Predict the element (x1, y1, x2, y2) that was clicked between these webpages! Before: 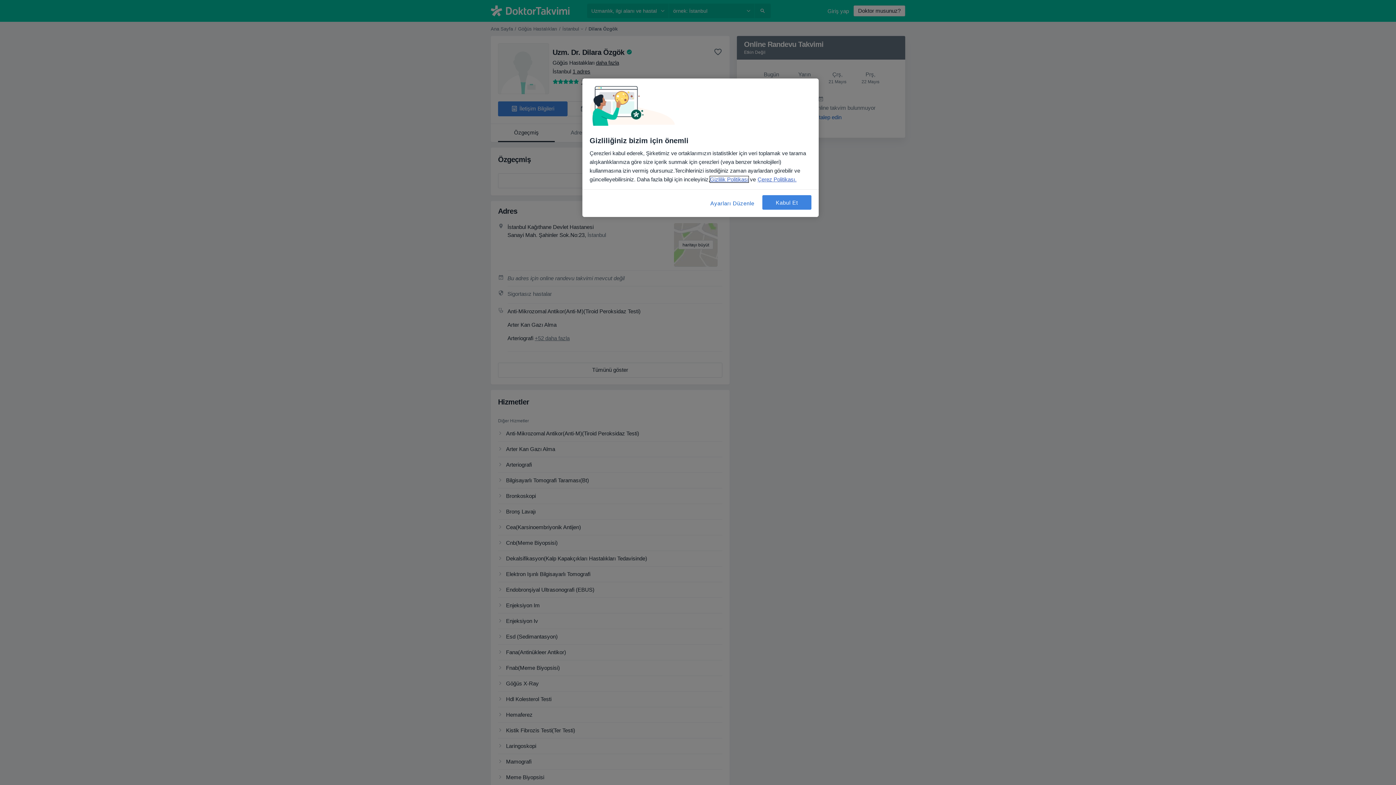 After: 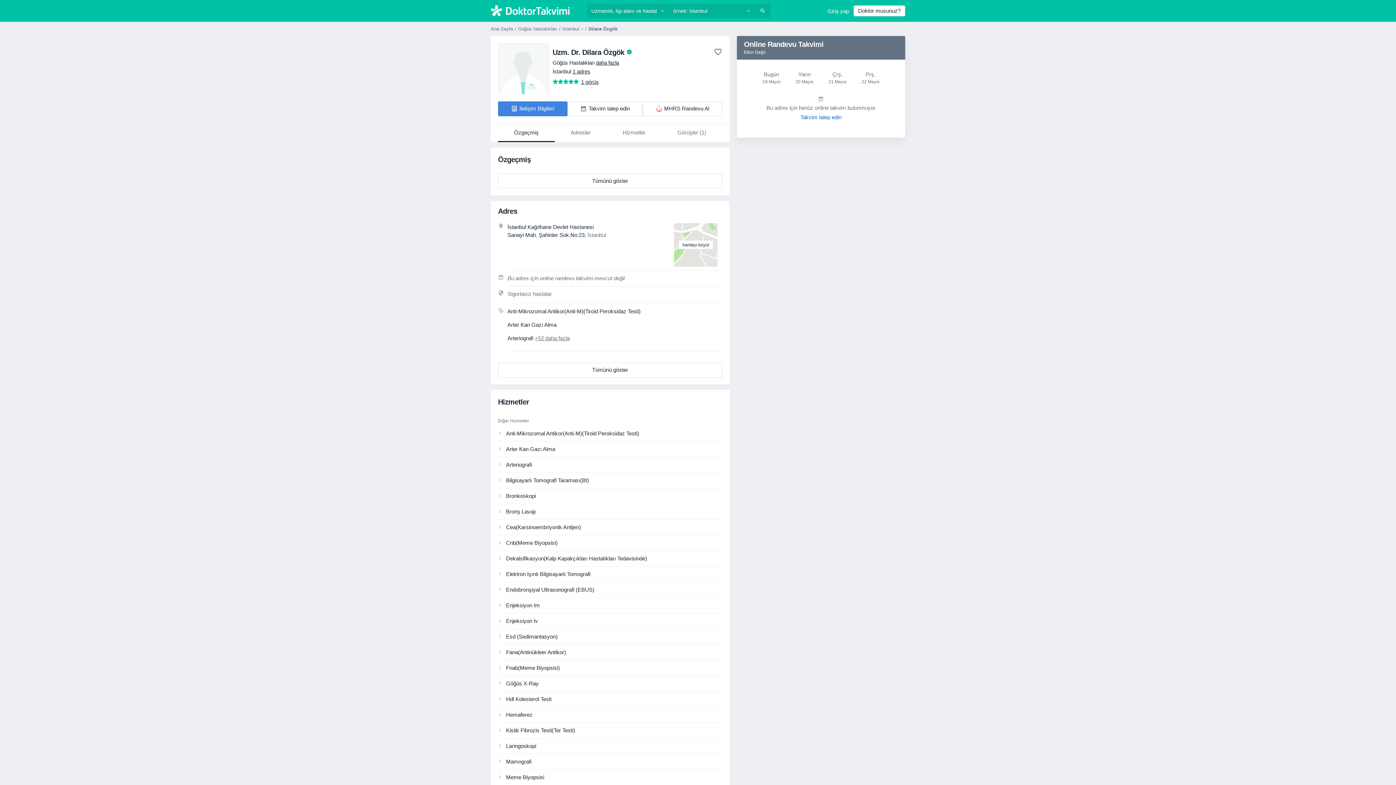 Action: label: Kabul Et bbox: (762, 195, 811, 209)